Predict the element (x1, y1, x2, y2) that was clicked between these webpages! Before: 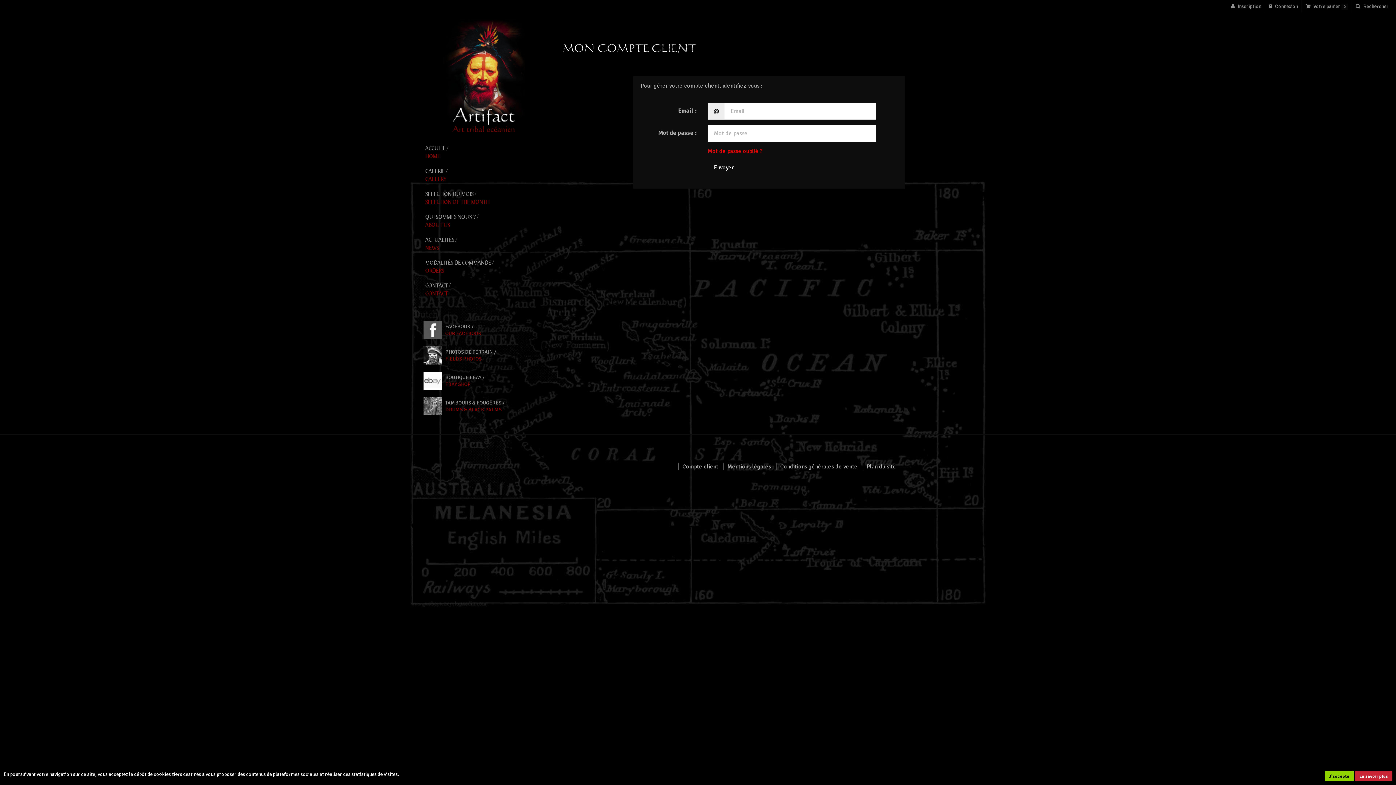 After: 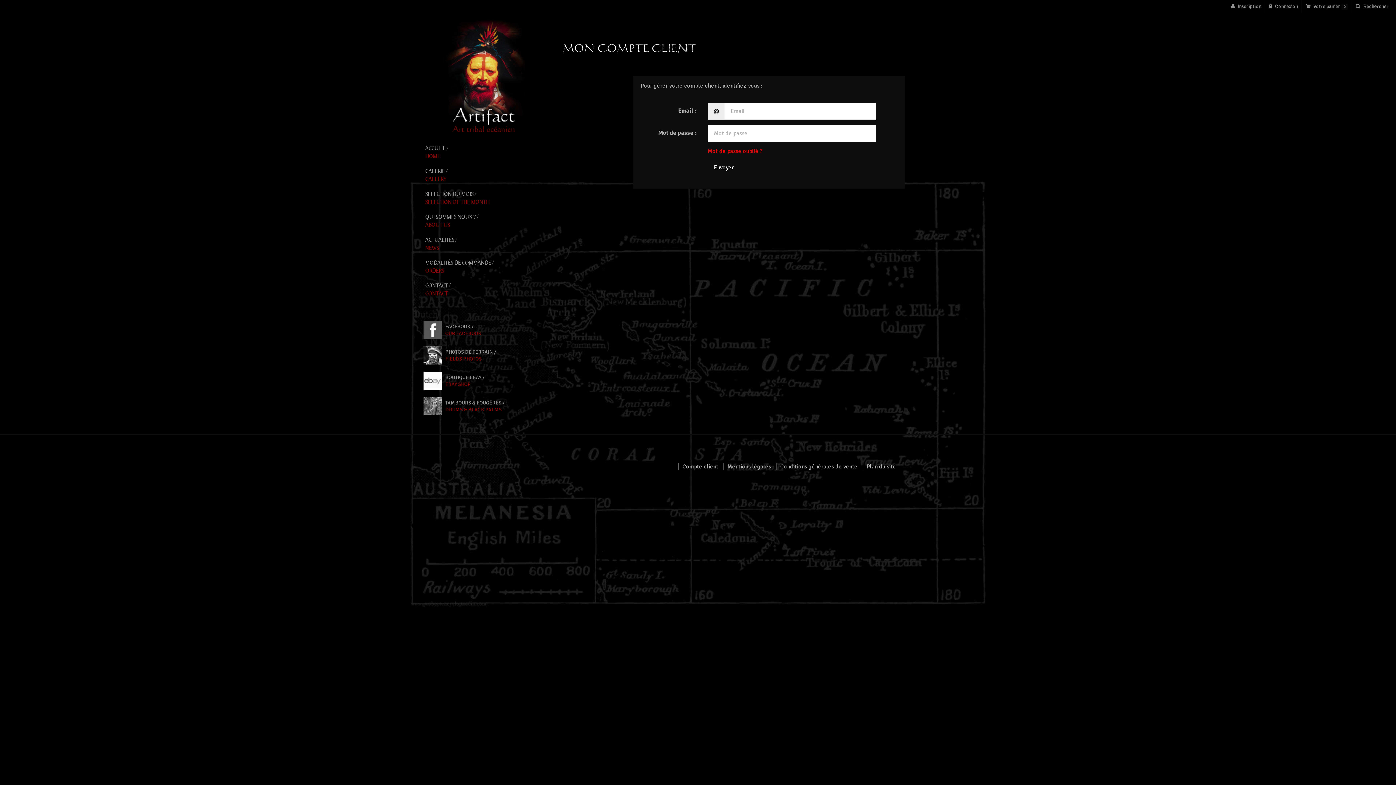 Action: bbox: (1325, 771, 1354, 781) label: J'accepte